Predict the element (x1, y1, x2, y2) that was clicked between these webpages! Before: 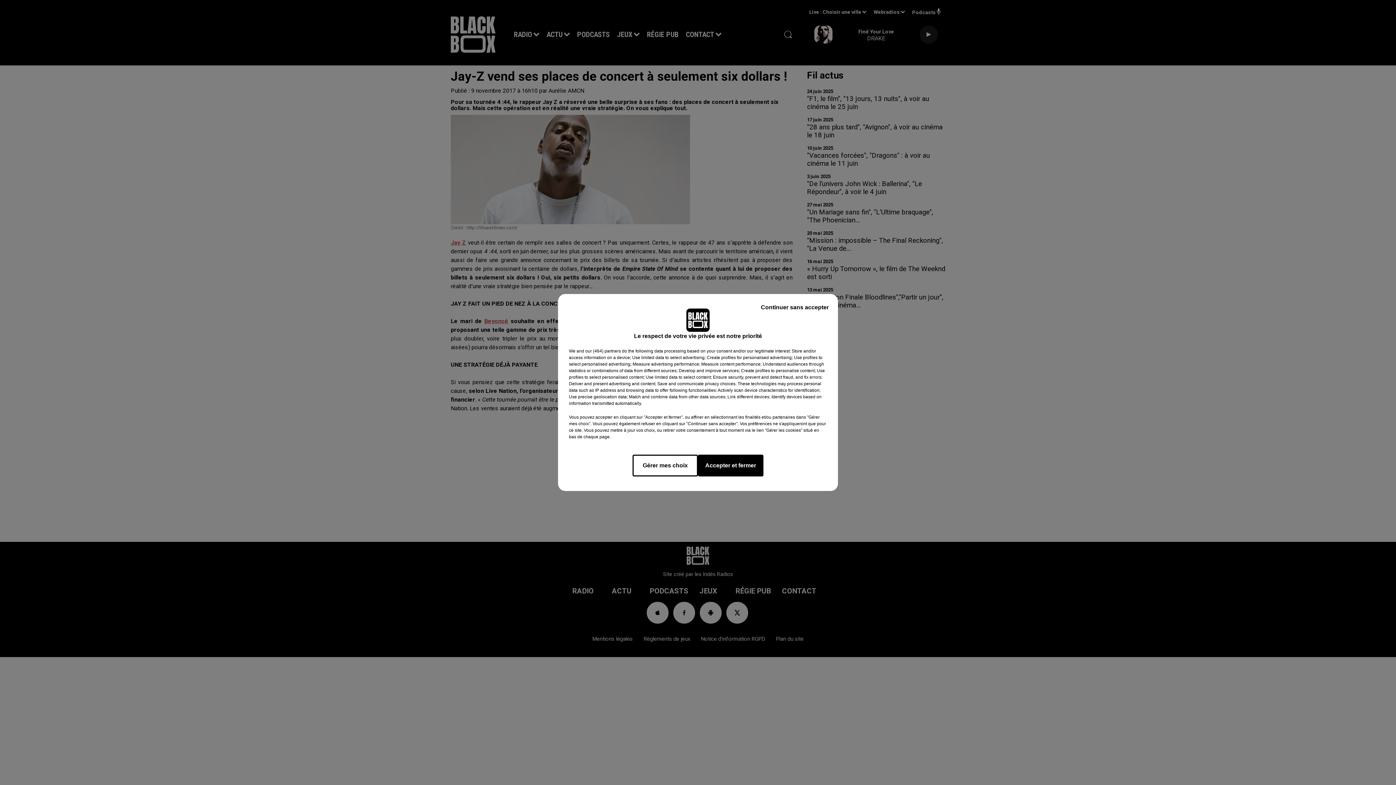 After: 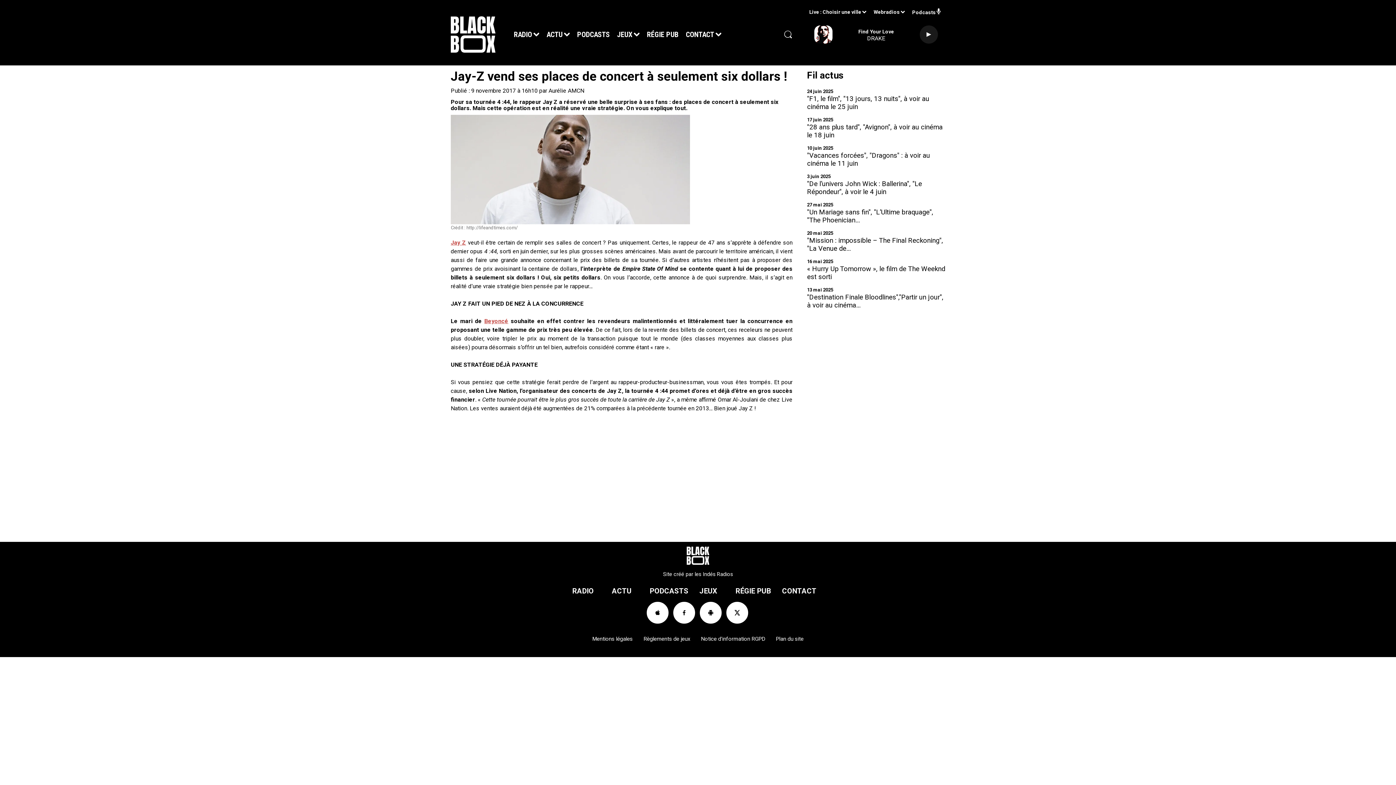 Action: label: Continuer sans accepter bbox: (755, 297, 834, 317)